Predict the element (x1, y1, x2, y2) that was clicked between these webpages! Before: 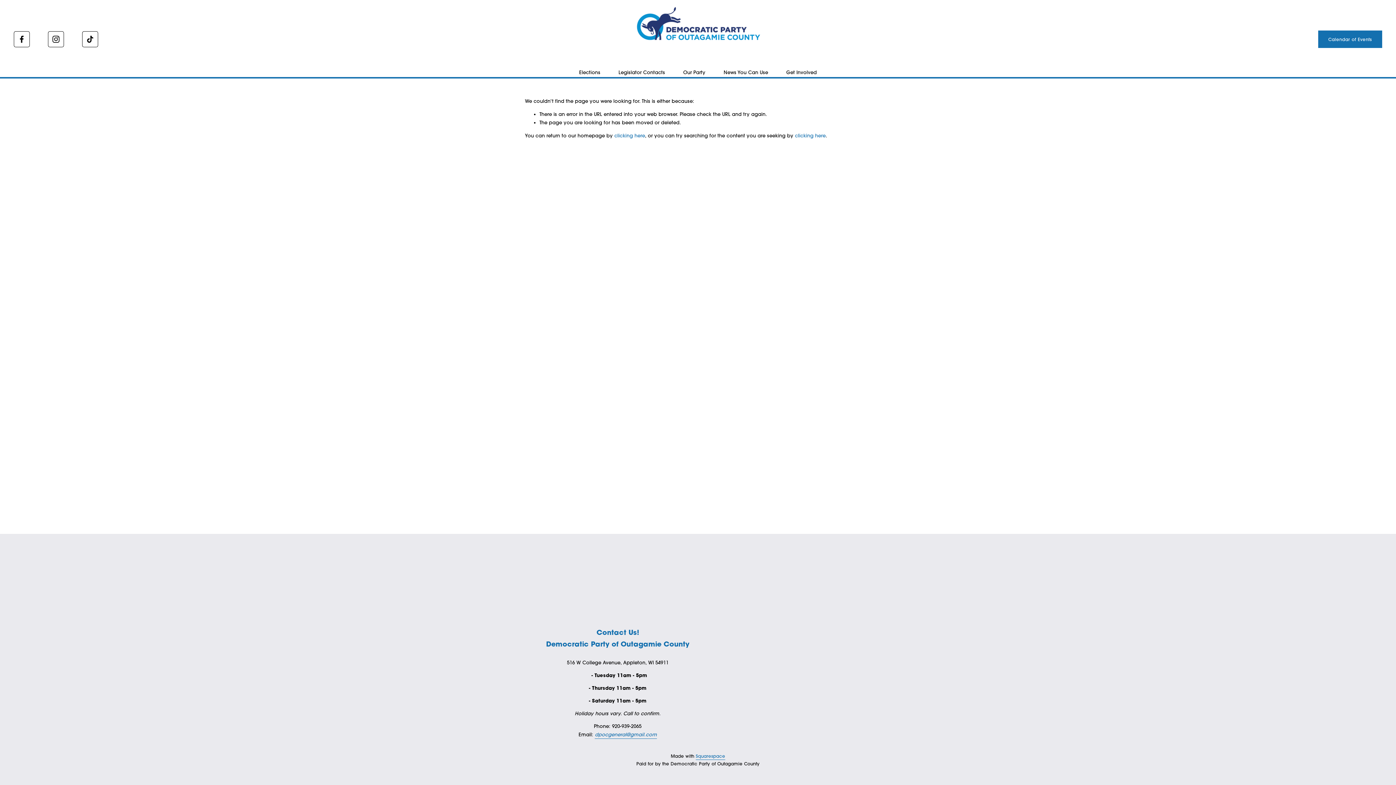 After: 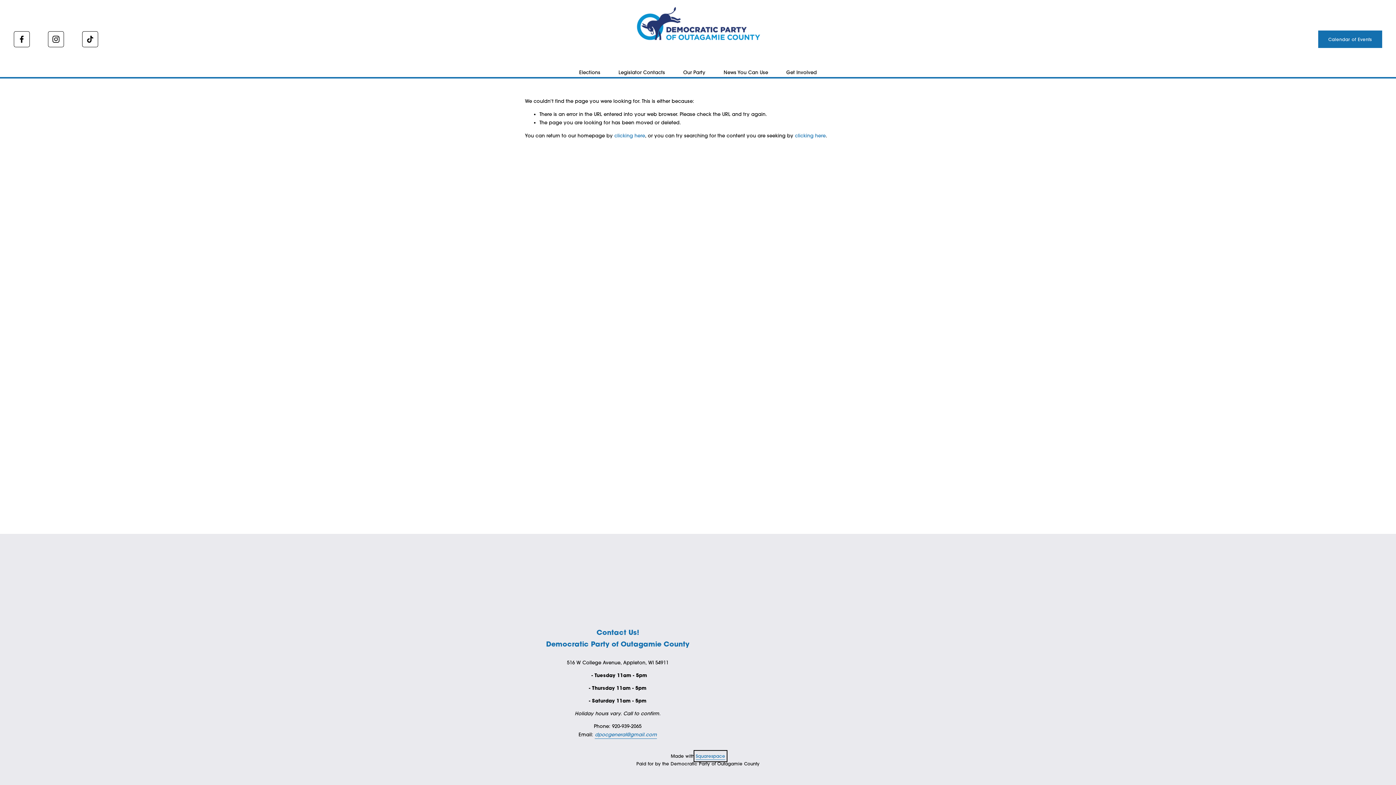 Action: bbox: (695, 752, 725, 760) label: Squarespace